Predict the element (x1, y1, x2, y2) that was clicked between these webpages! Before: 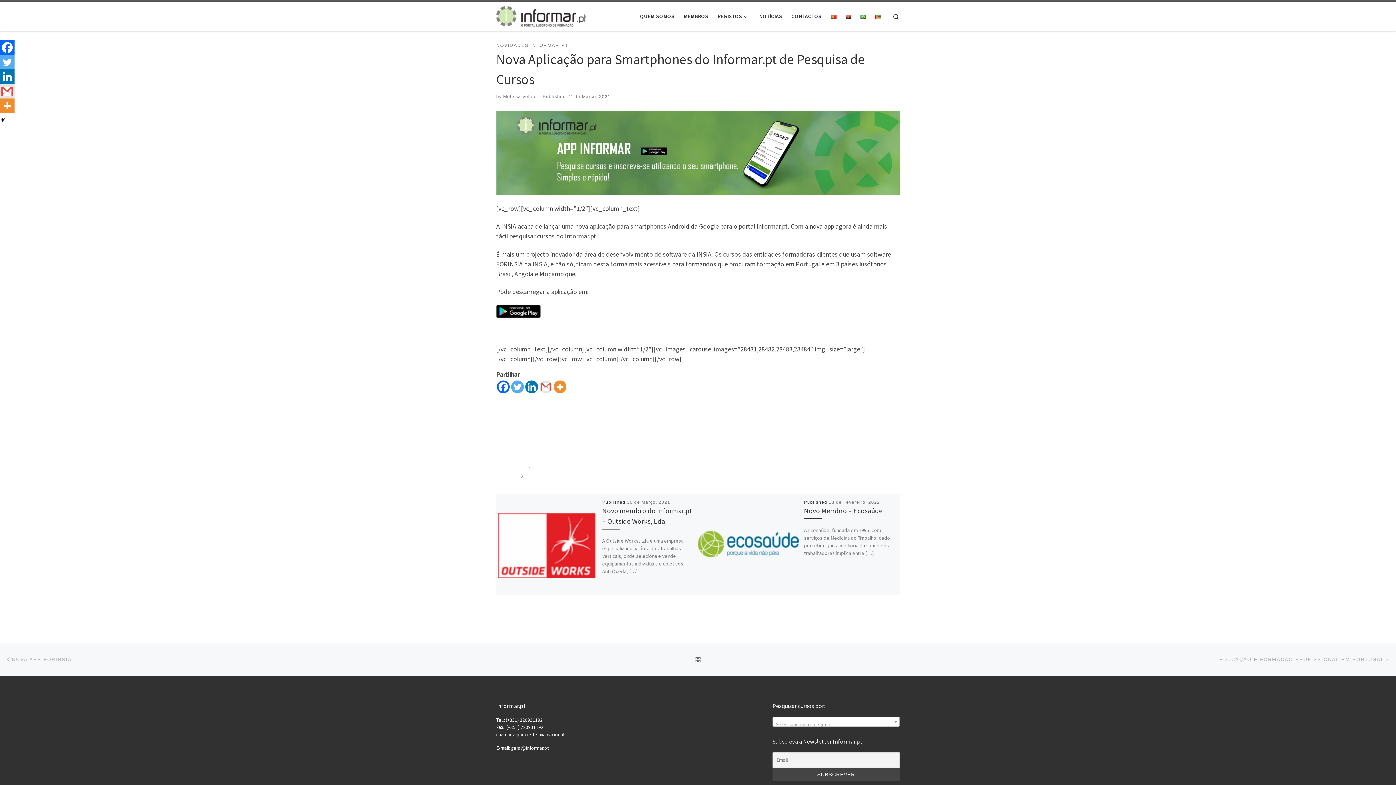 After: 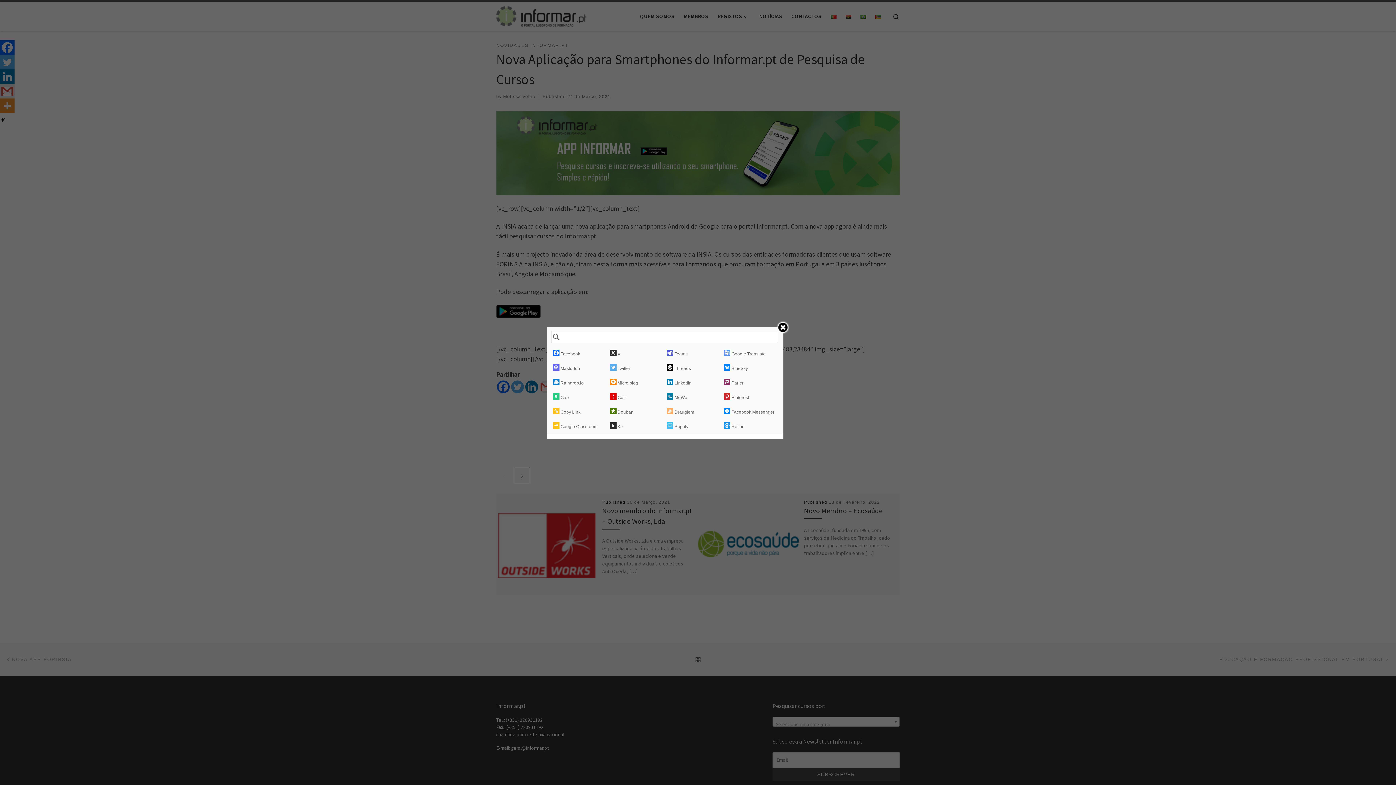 Action: label: More bbox: (553, 380, 566, 393)